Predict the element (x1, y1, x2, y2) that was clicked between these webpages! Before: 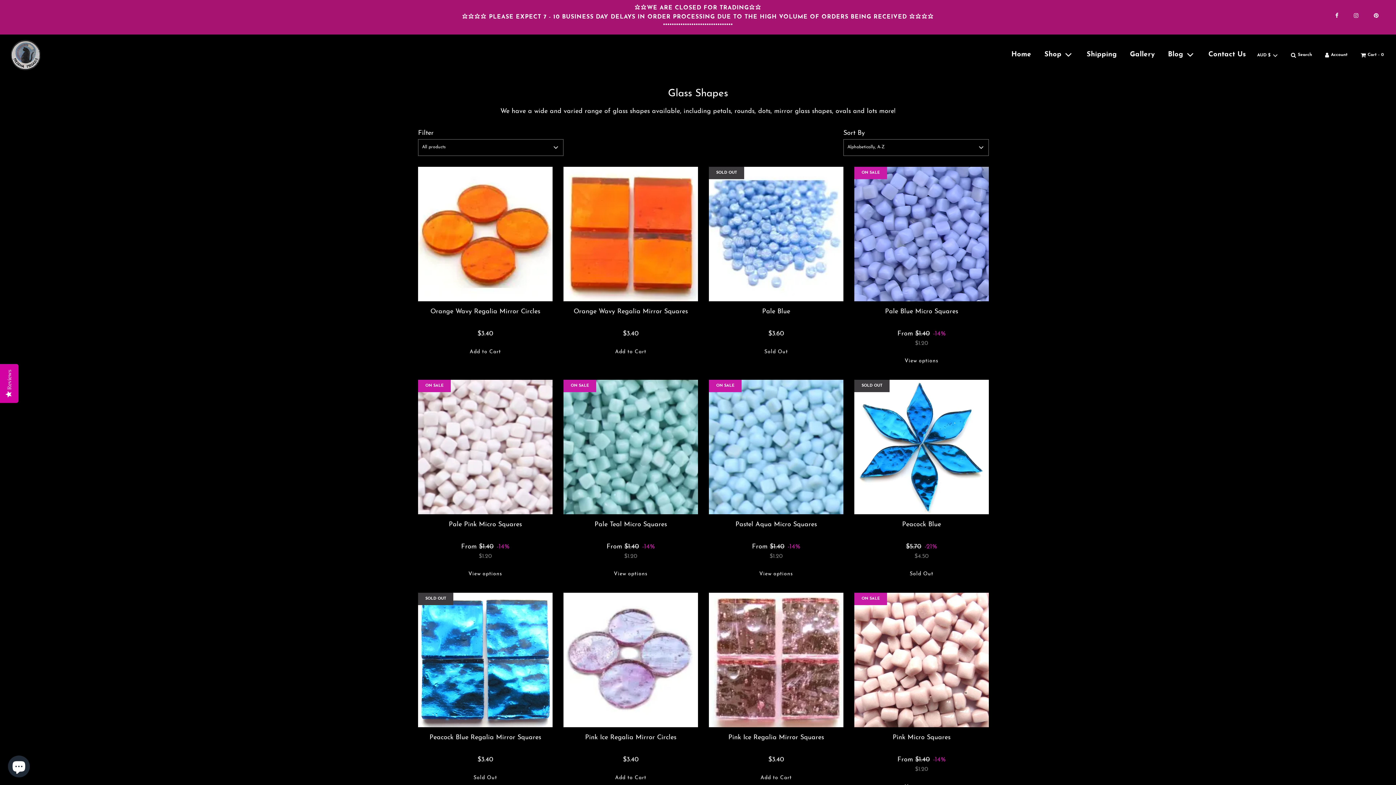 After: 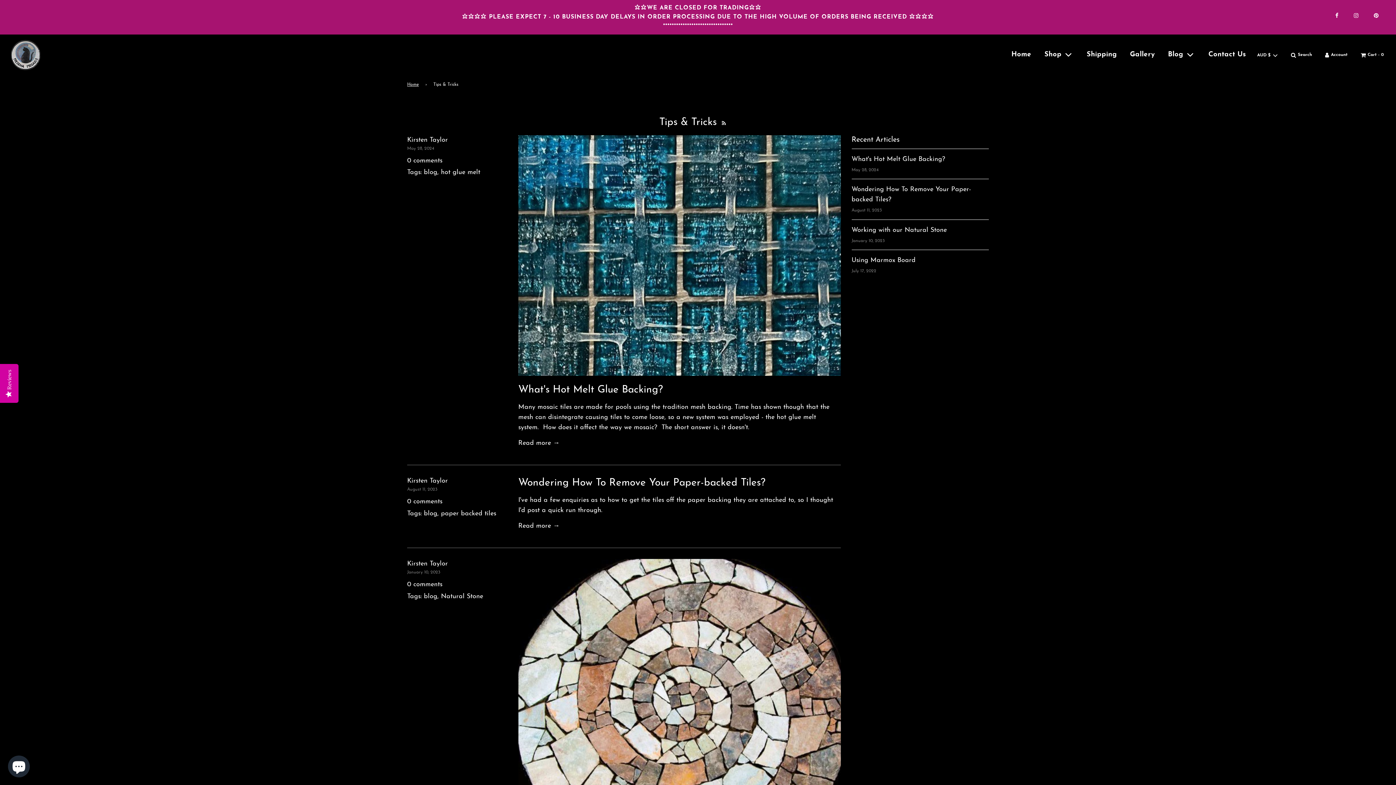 Action: label: Blog bbox: (1162, 48, 1201, 61)